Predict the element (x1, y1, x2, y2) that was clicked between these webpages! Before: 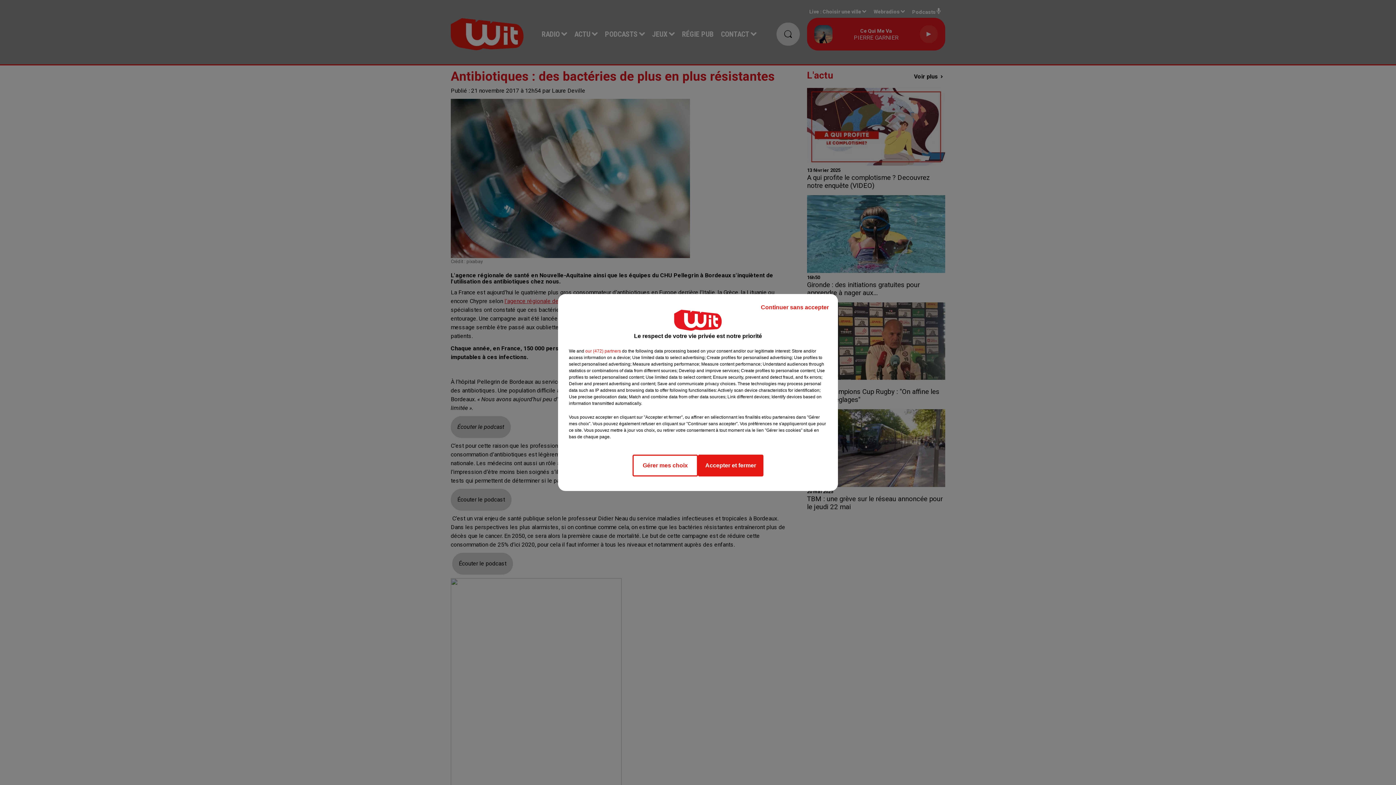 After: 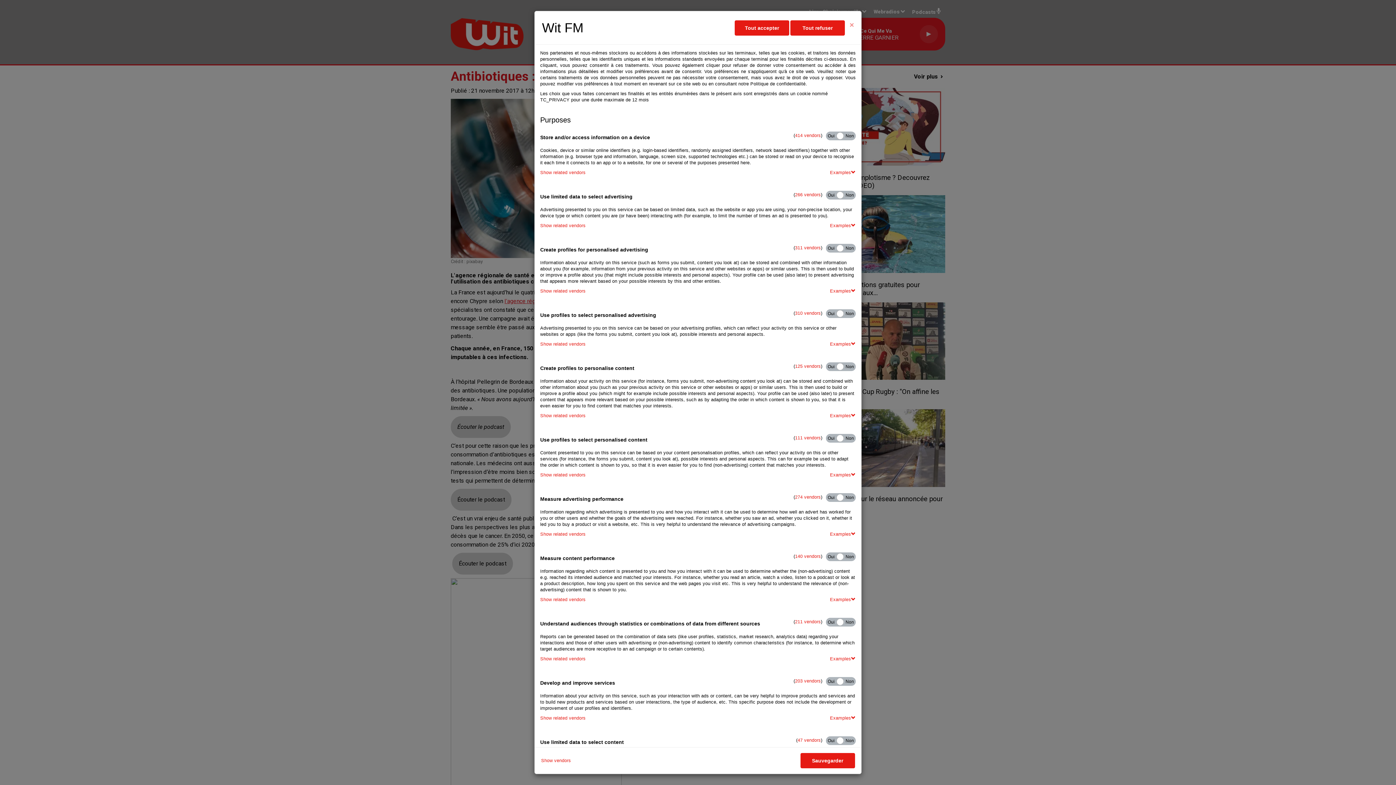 Action: bbox: (632, 454, 698, 476) label: Gérer mes choix